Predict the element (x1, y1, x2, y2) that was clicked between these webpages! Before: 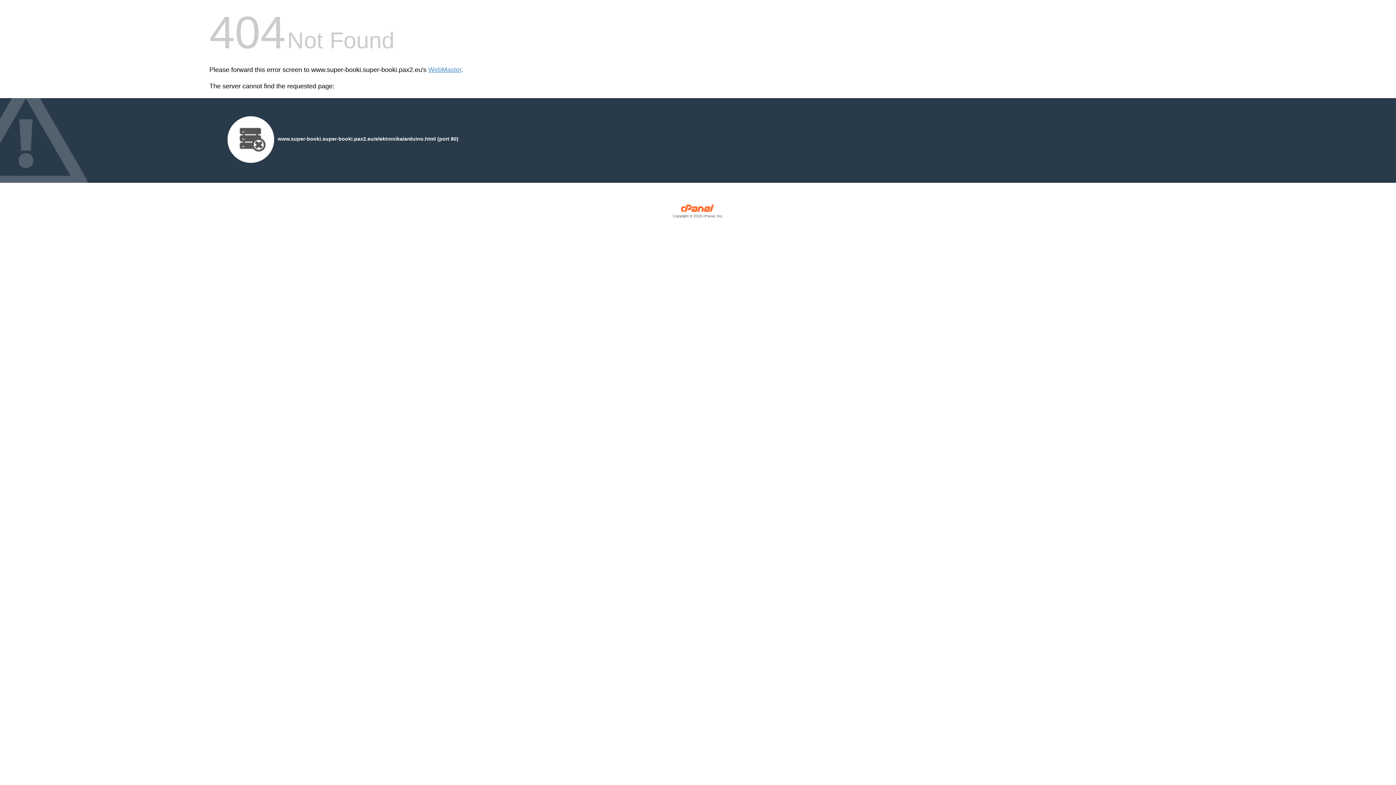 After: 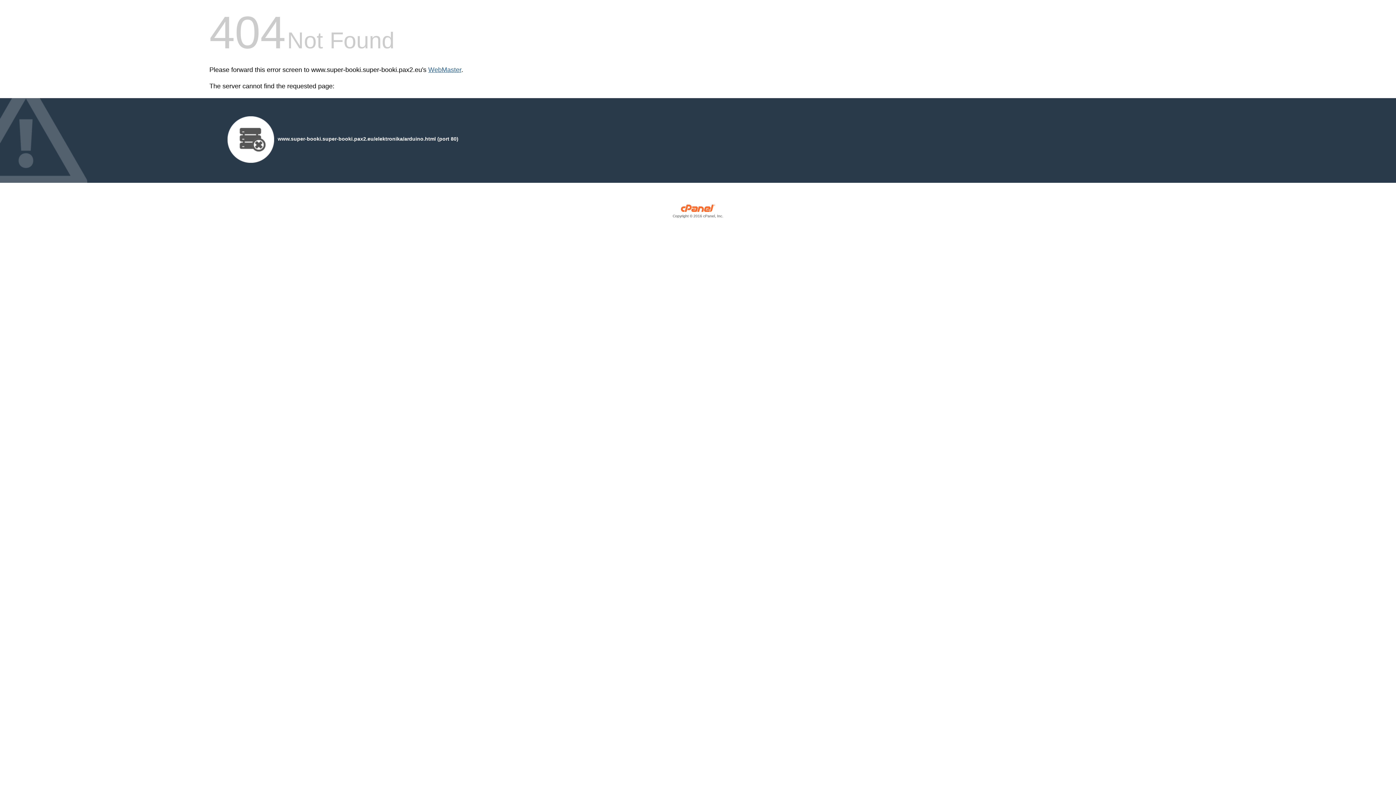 Action: bbox: (428, 66, 461, 73) label: WebMaster